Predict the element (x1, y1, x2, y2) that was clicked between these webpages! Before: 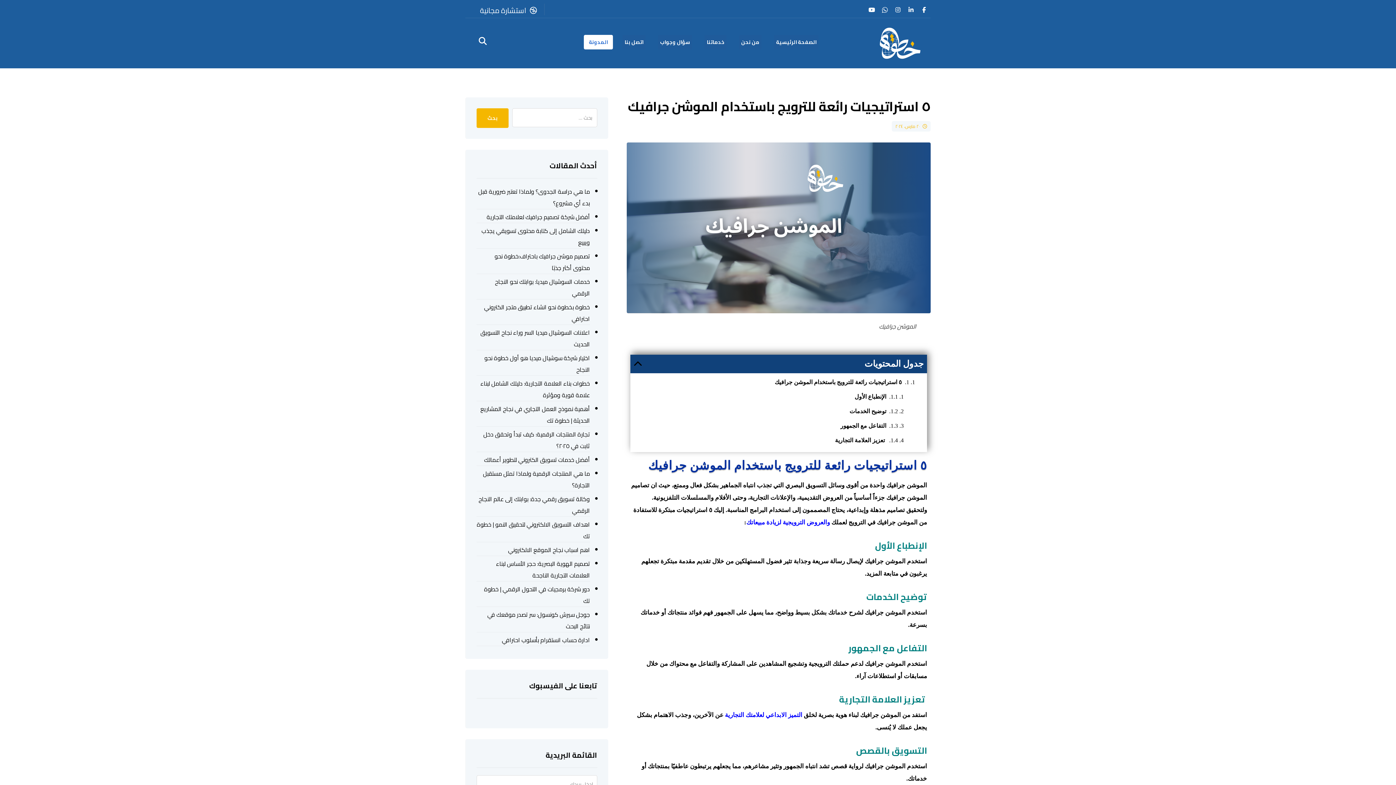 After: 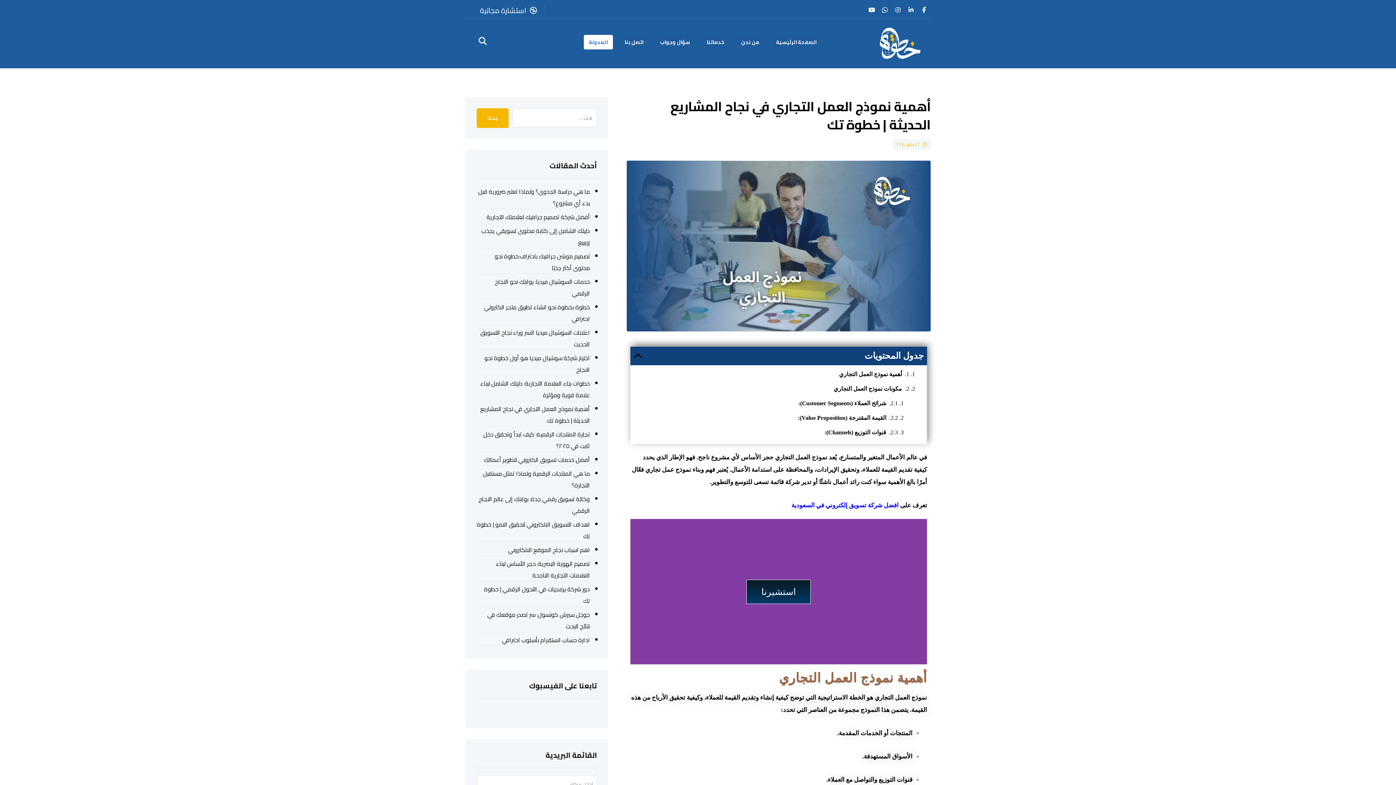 Action: bbox: (476, 403, 590, 426) label: أهمية نموذج العمل التجاري في نجاح المشاريع الحديثة | خطوة تك